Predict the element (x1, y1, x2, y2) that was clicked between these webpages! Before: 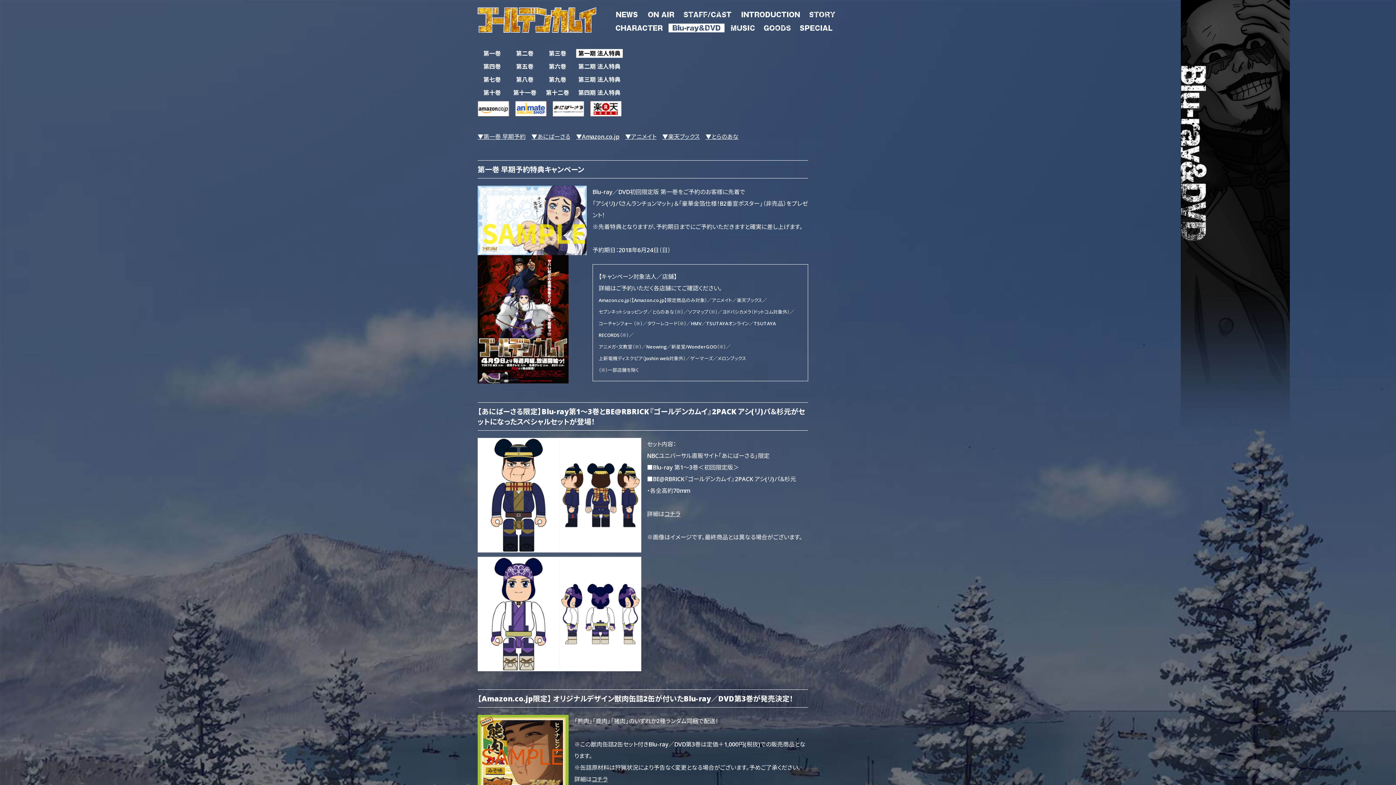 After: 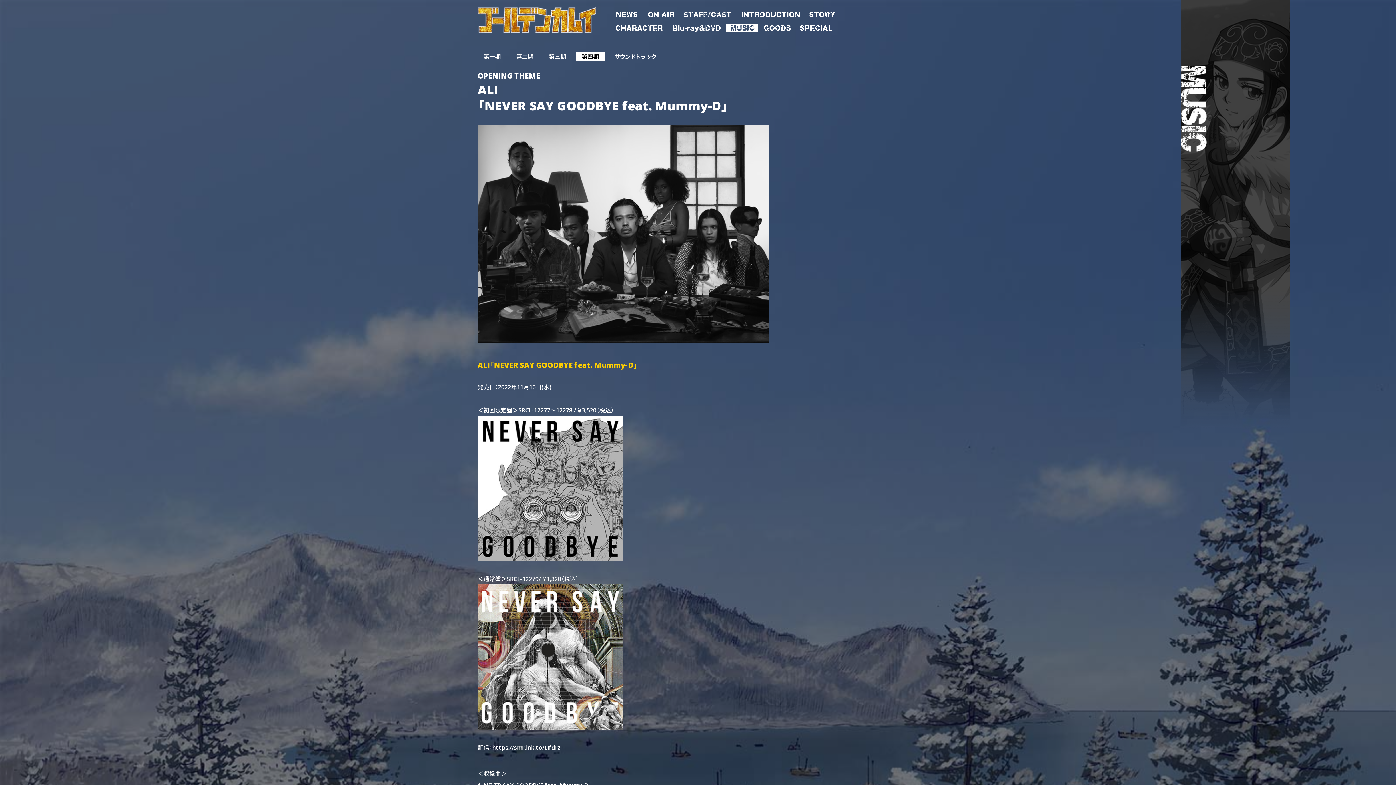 Action: bbox: (726, 22, 758, 30)